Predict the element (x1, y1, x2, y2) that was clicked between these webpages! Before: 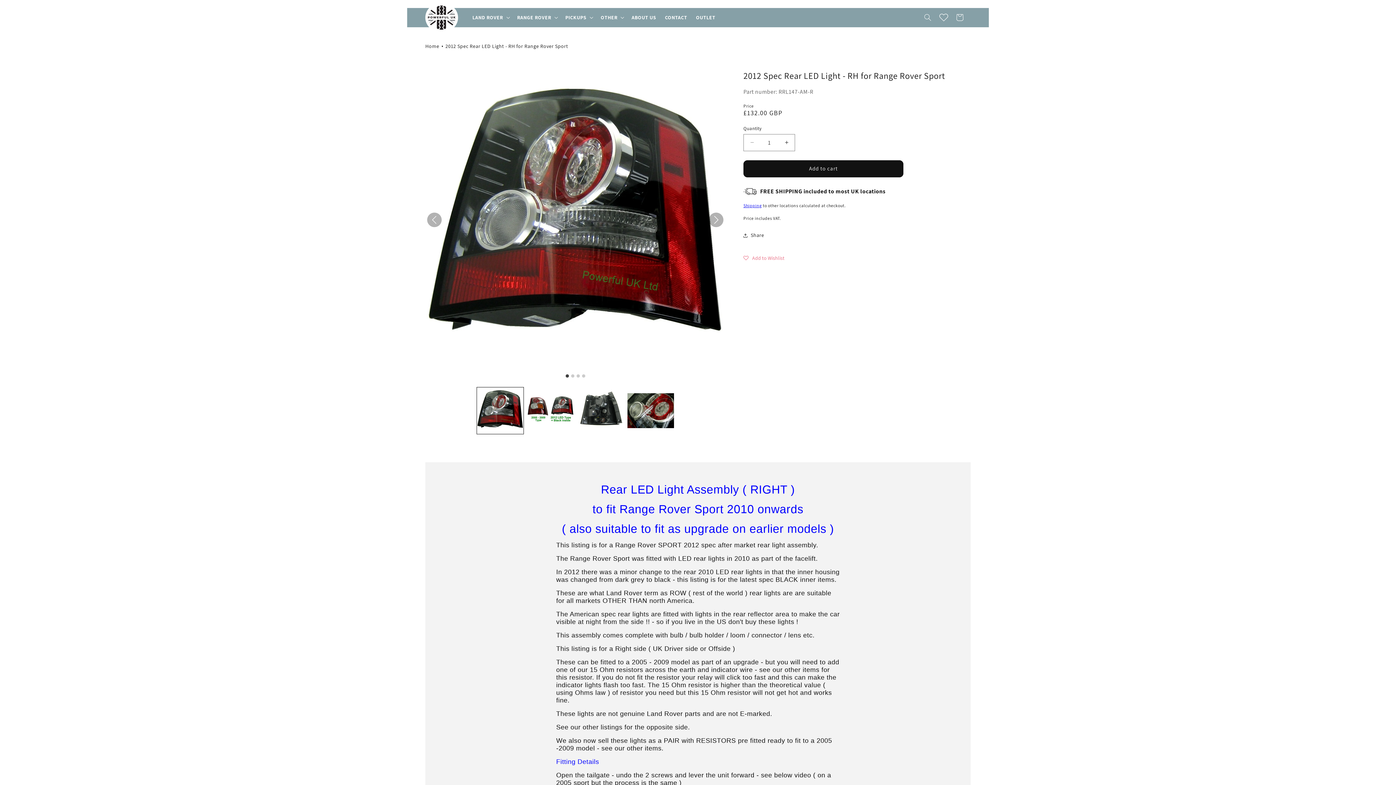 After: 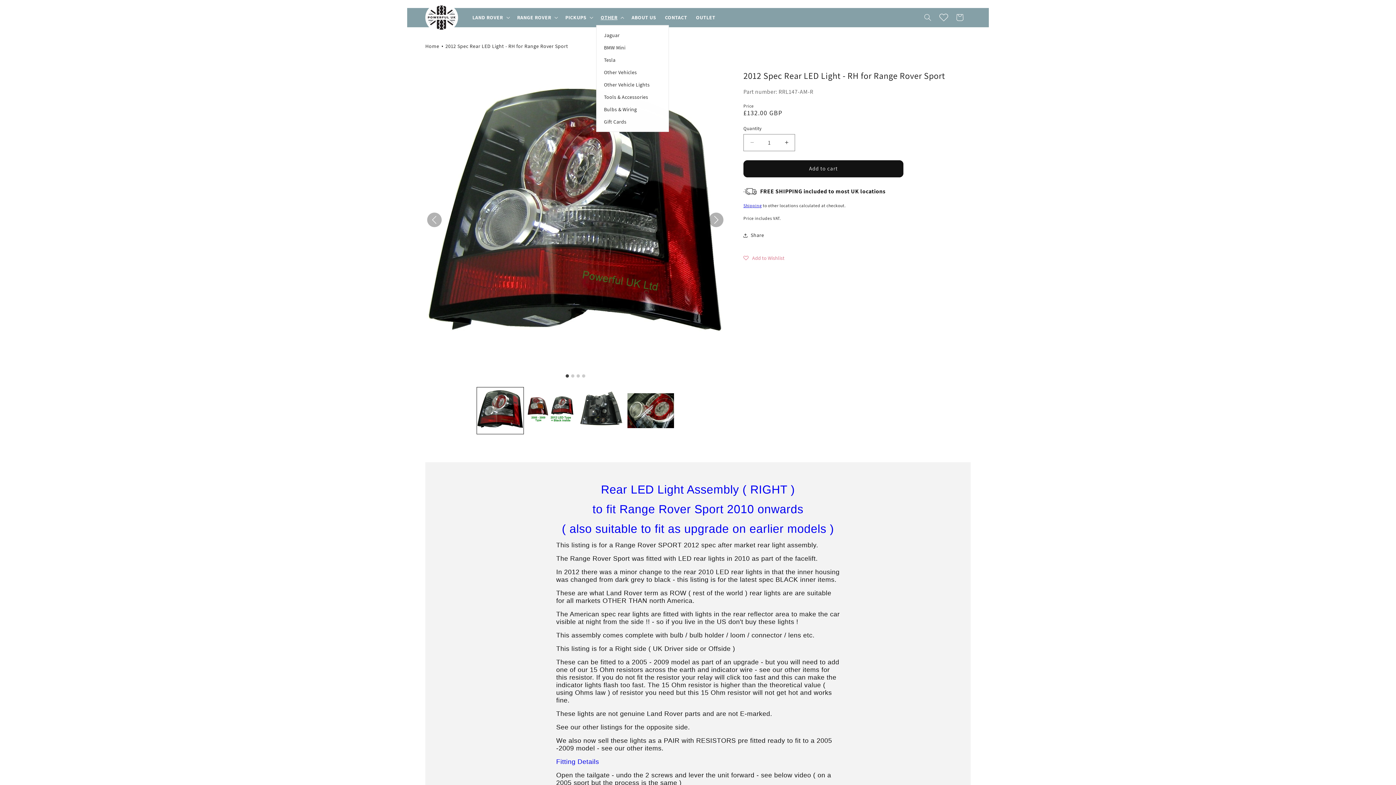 Action: bbox: (596, 9, 627, 25) label: OTHER